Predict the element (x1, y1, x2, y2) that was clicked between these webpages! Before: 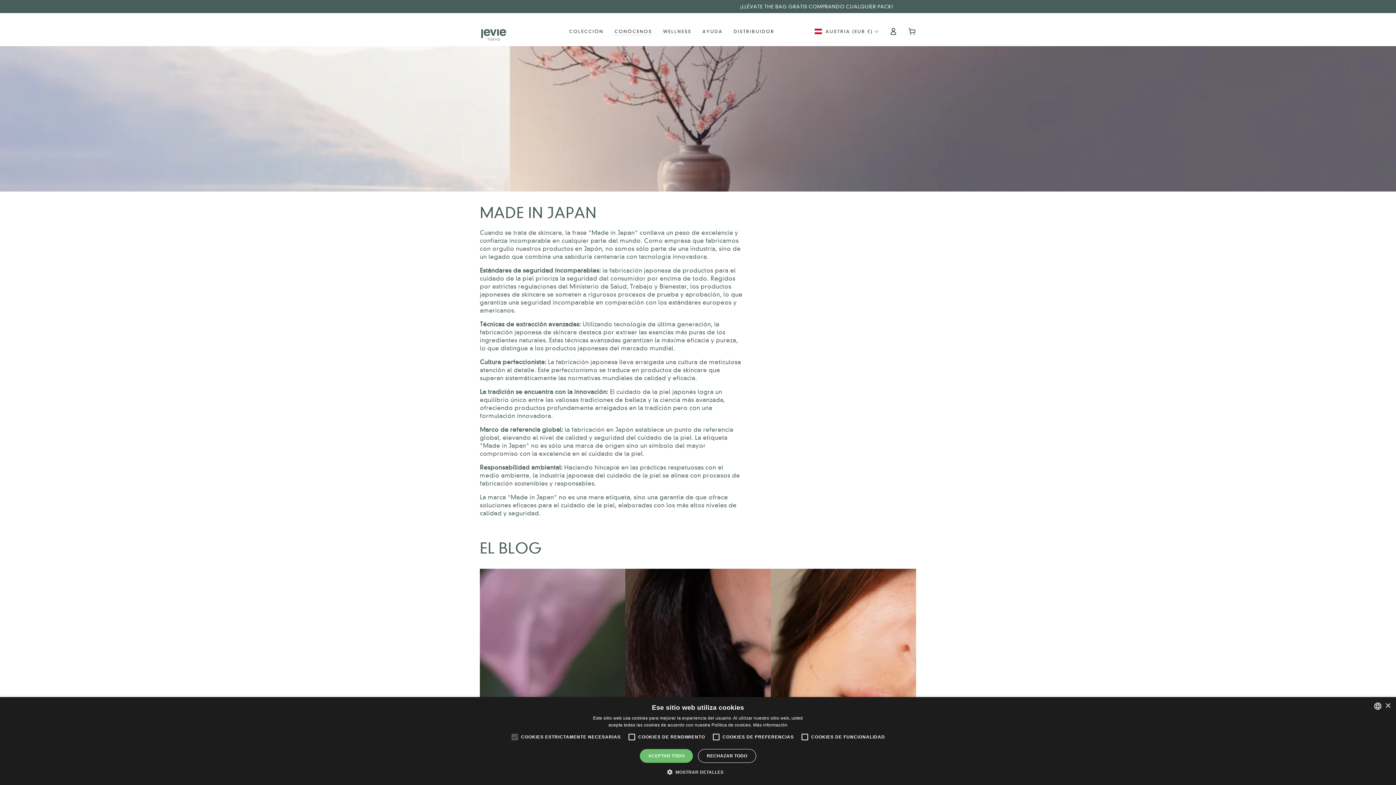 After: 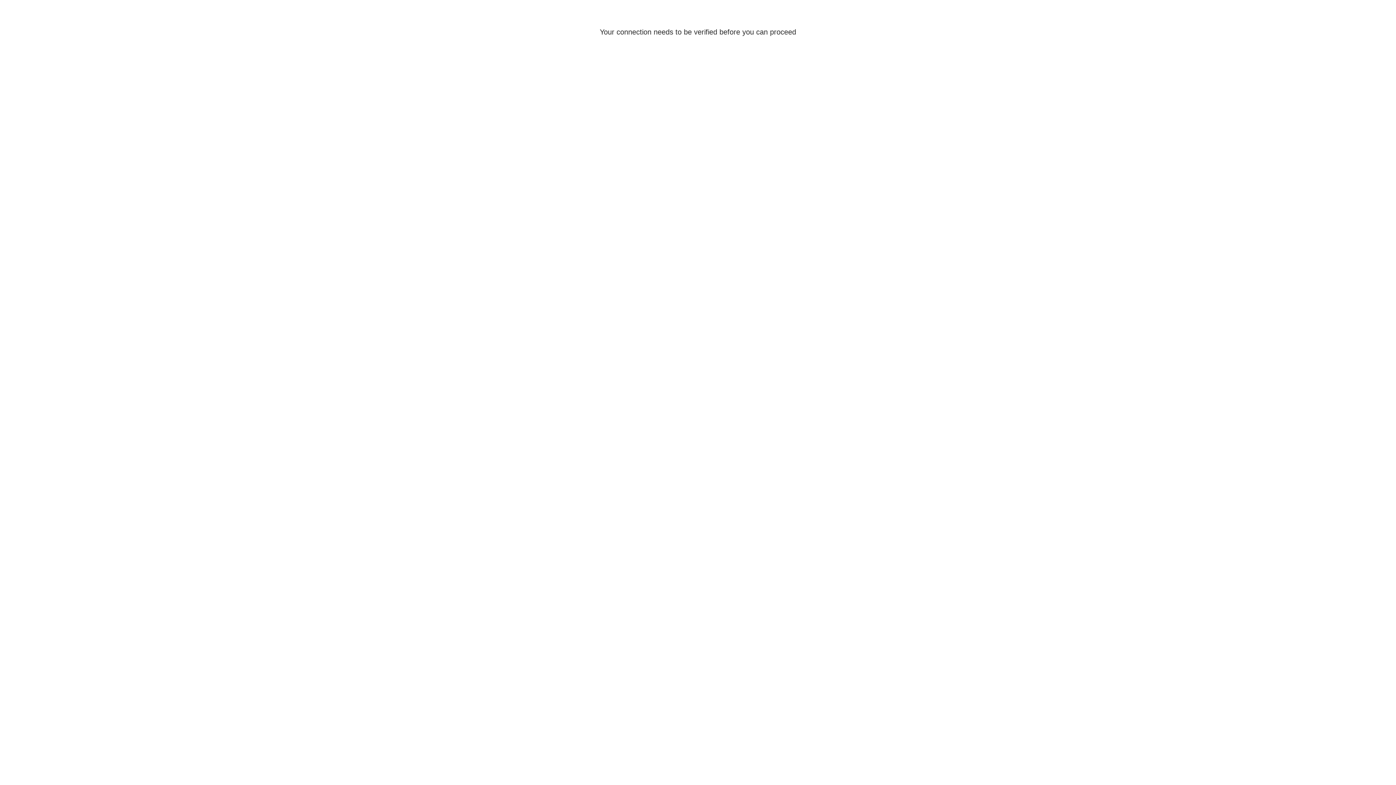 Action: bbox: (884, 23, 902, 39) label: Iniciar sesión